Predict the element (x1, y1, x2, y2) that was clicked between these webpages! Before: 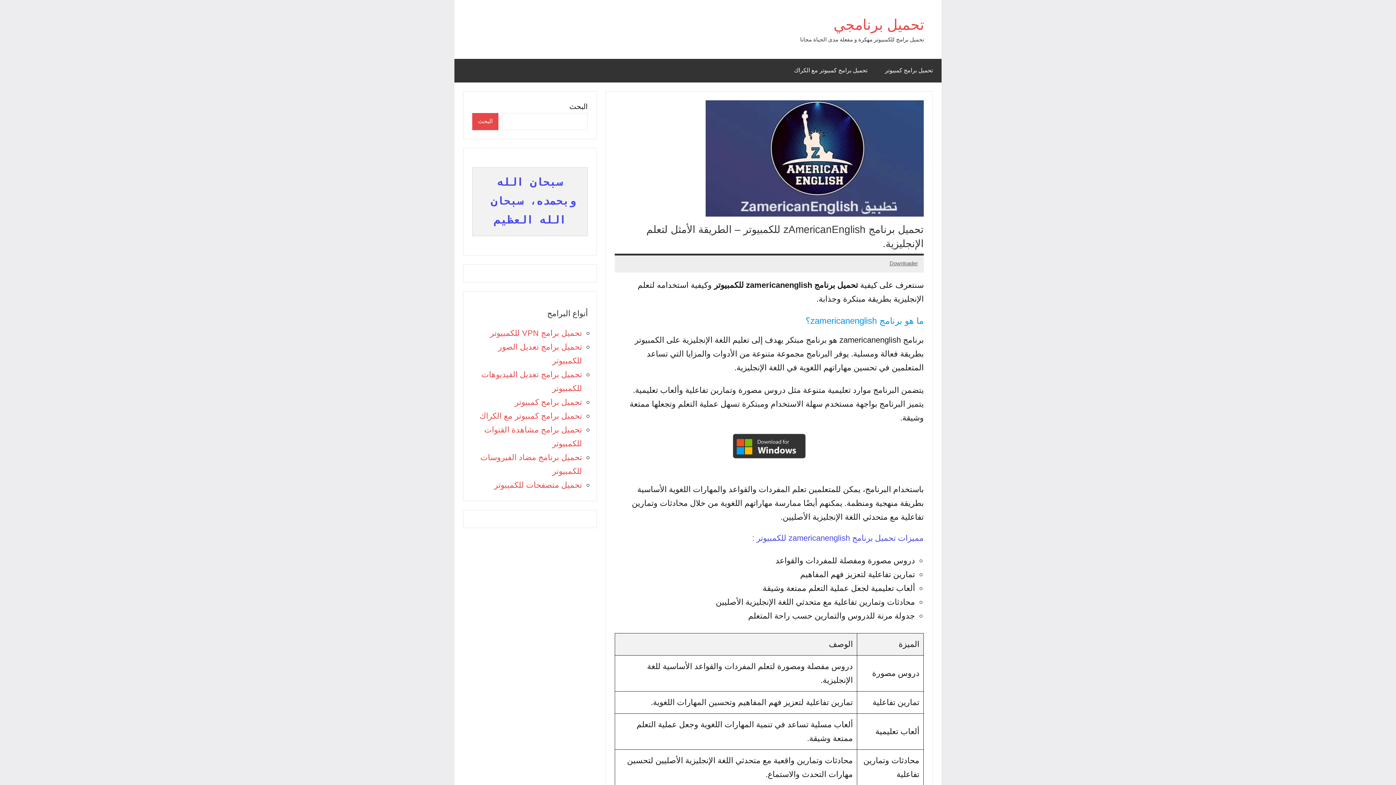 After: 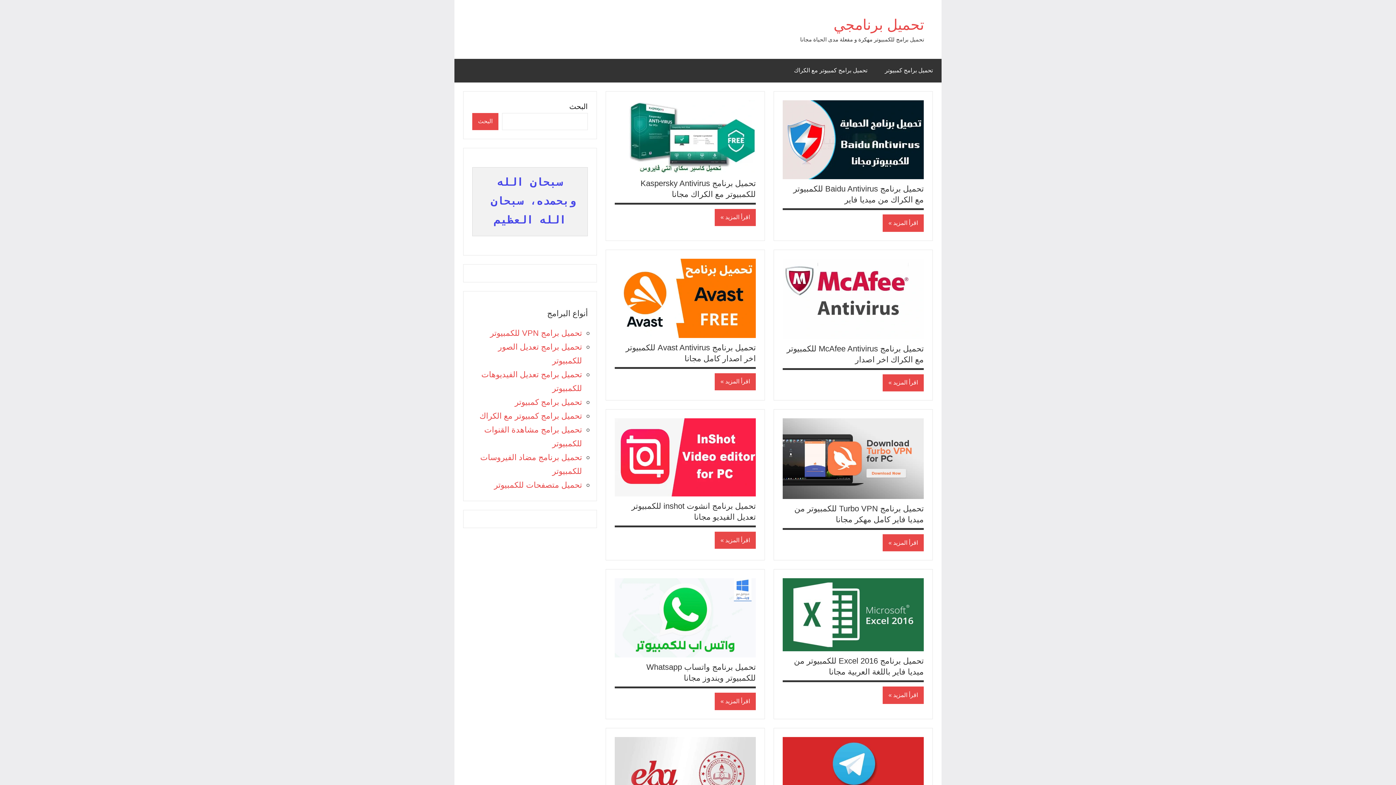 Action: label: تحميل برنامجي bbox: (833, 16, 924, 32)